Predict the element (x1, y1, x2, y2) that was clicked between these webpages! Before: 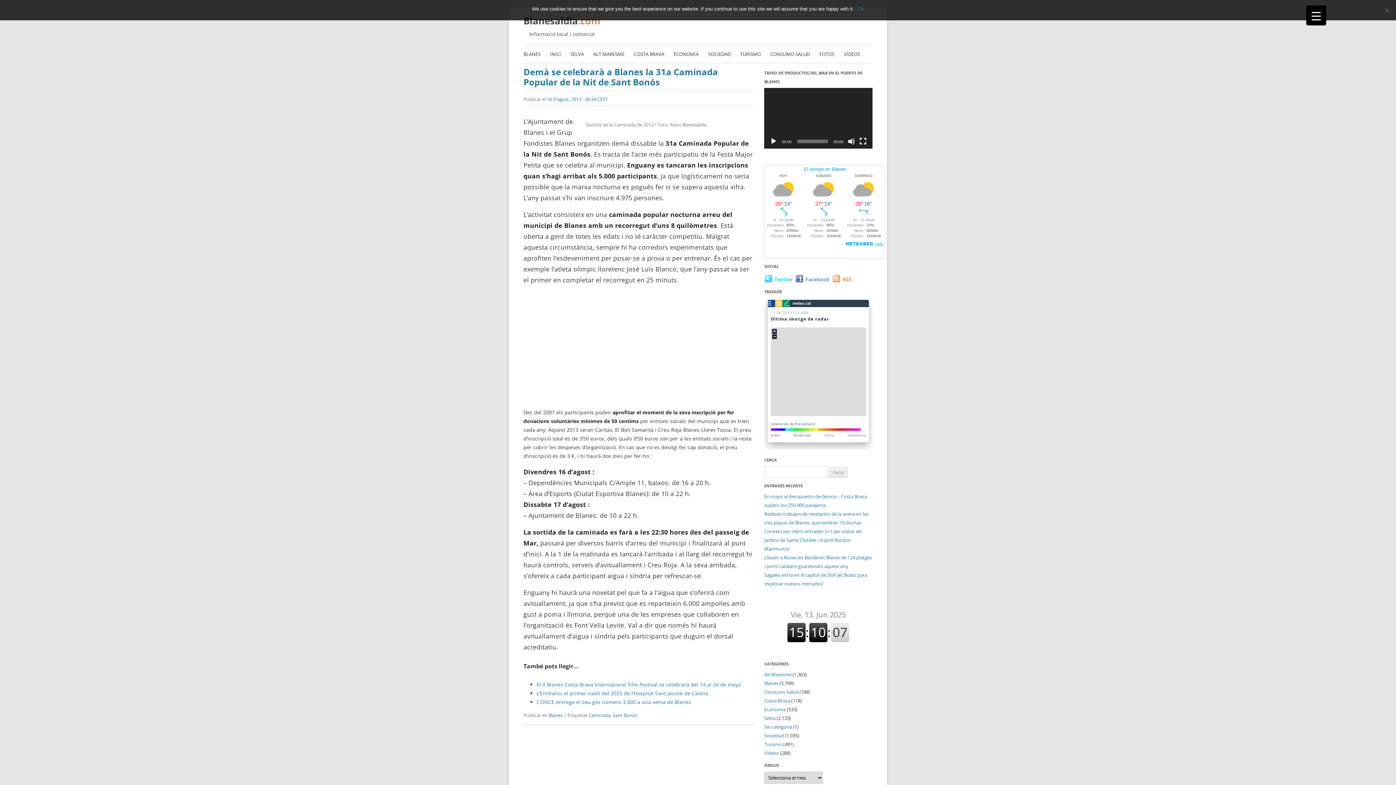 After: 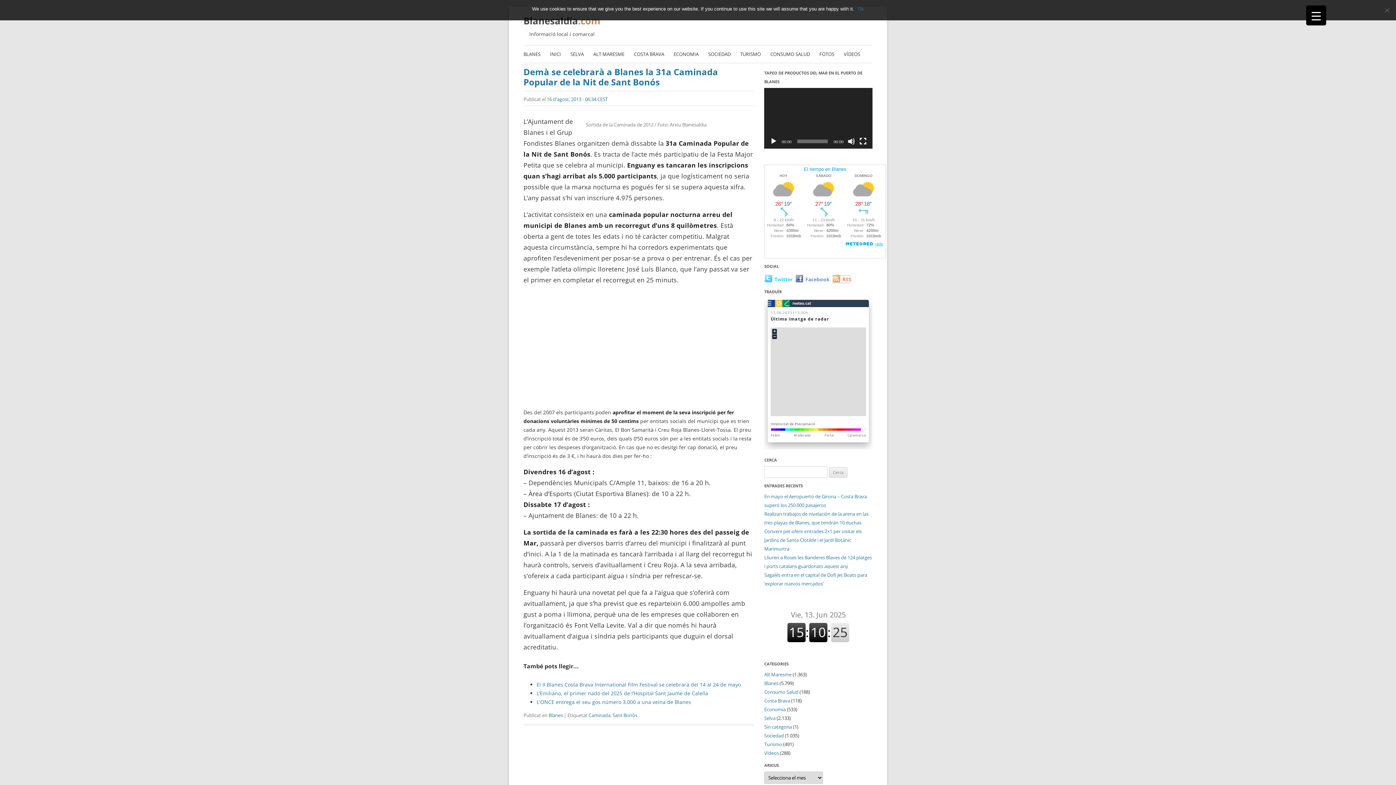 Action: bbox: (832, 274, 851, 282) label: RSS